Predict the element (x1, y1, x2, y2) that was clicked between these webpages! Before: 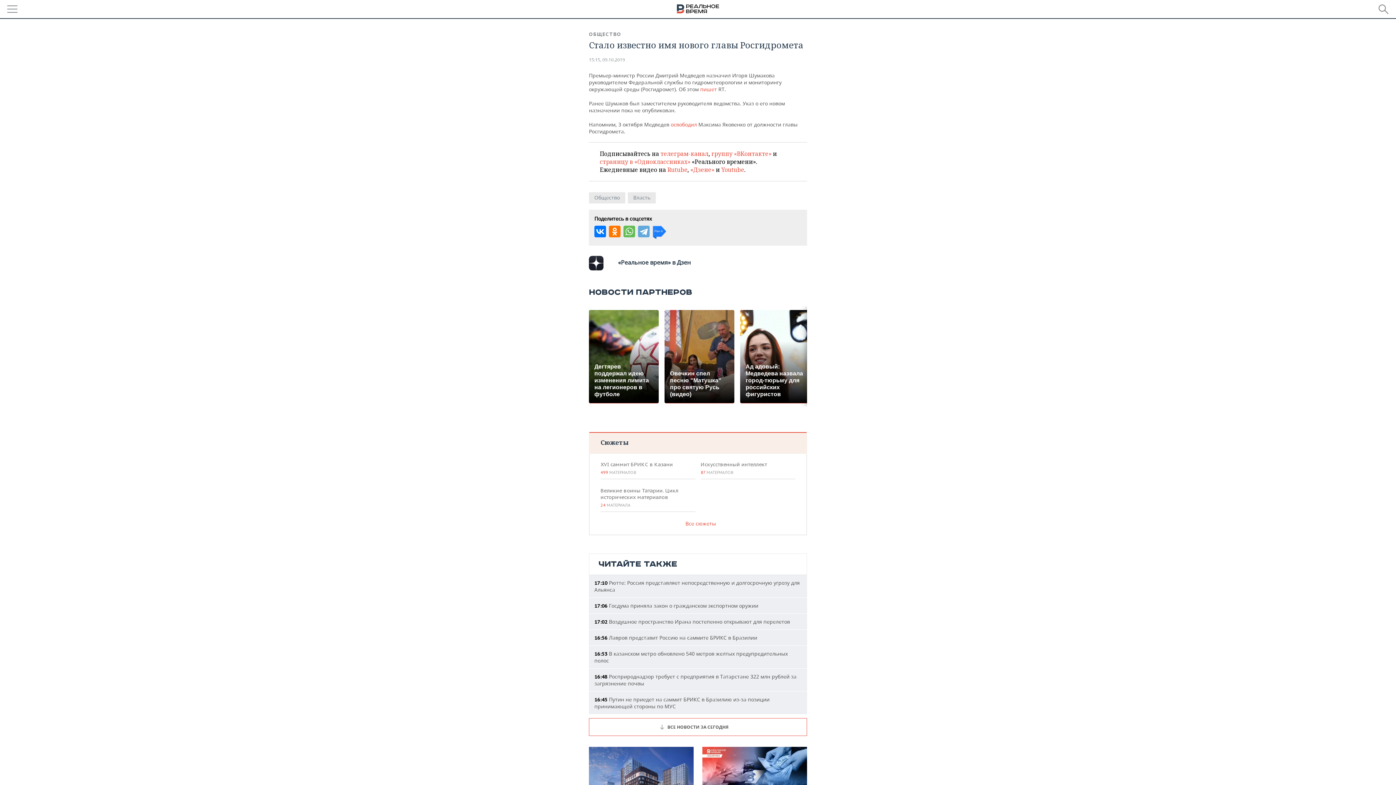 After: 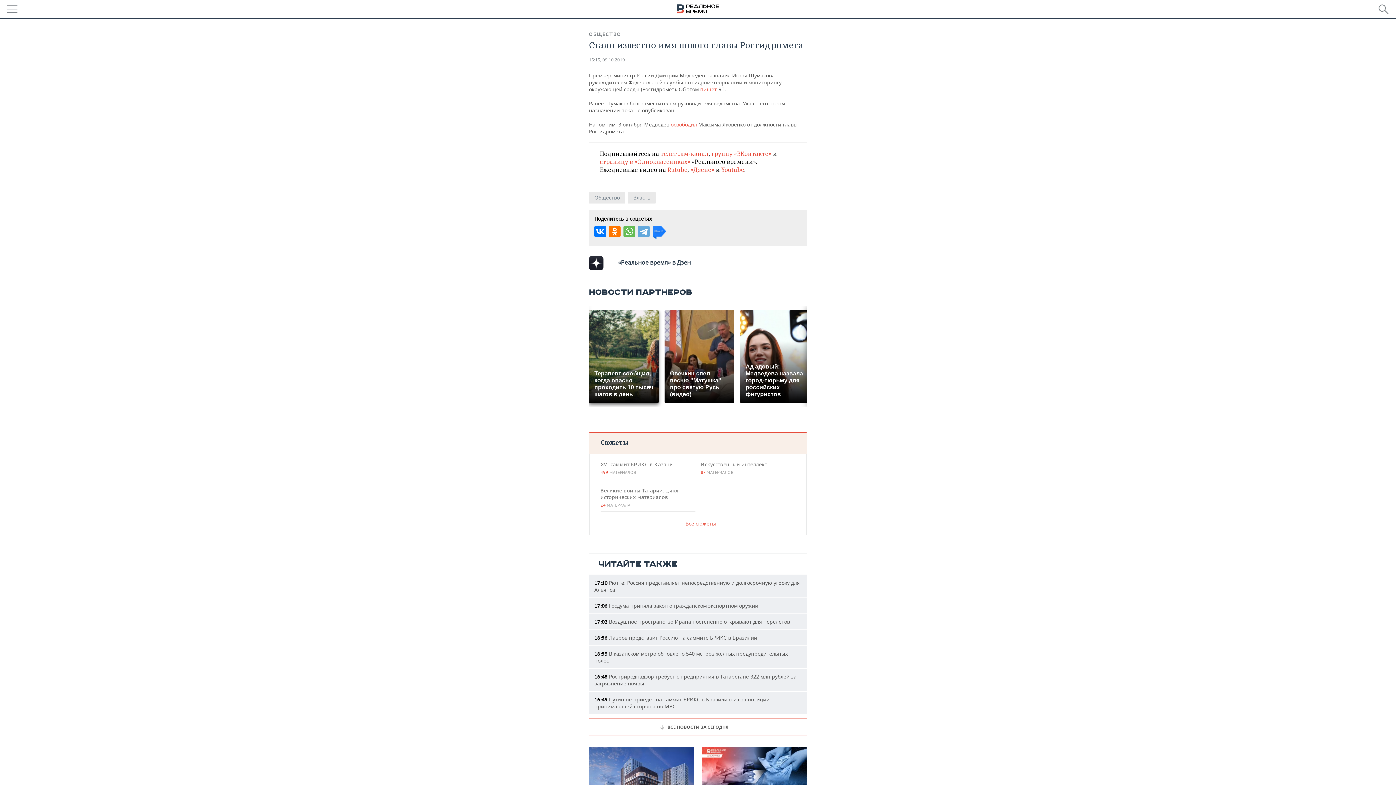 Action: label: Дегтярев поддержал идею изменения лимита на легионеров в футболе bbox: (589, 310, 658, 403)